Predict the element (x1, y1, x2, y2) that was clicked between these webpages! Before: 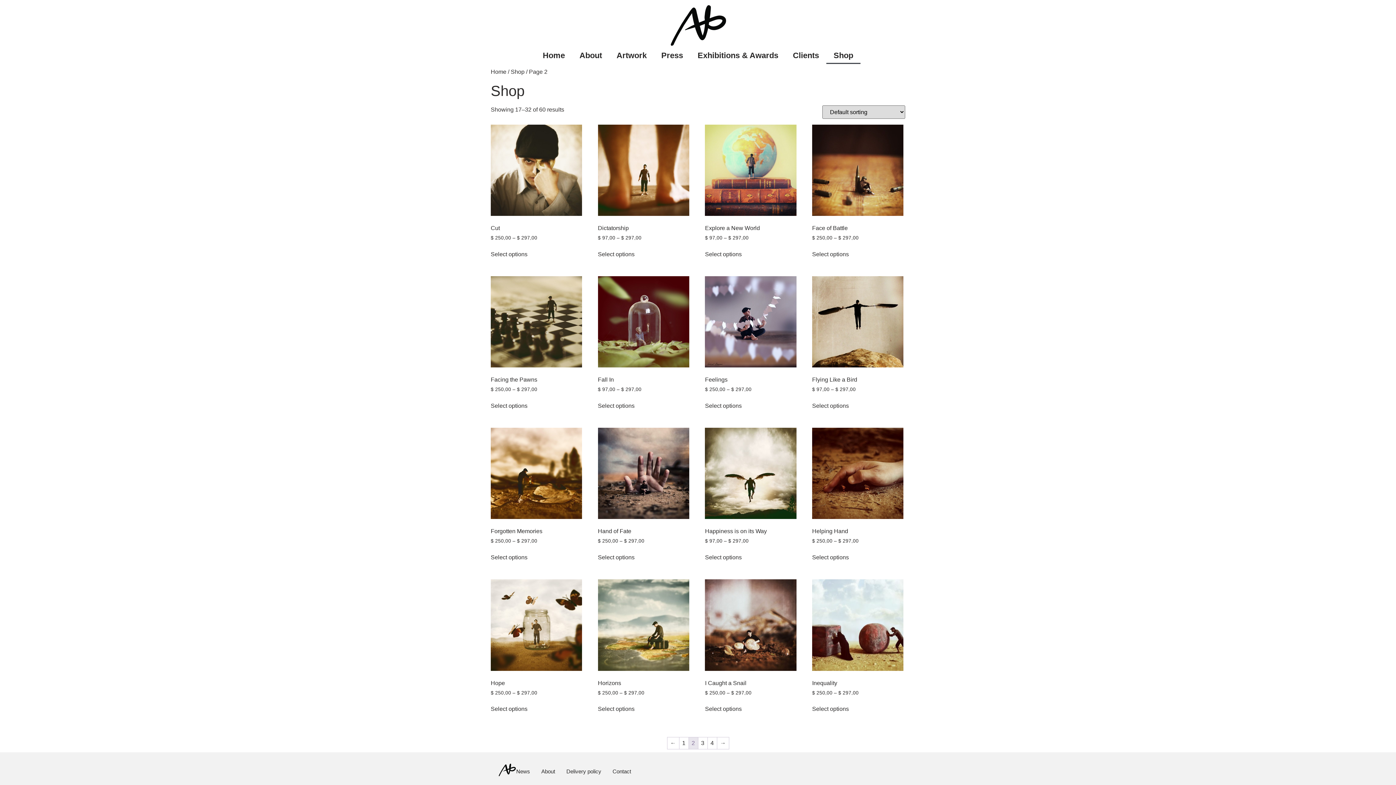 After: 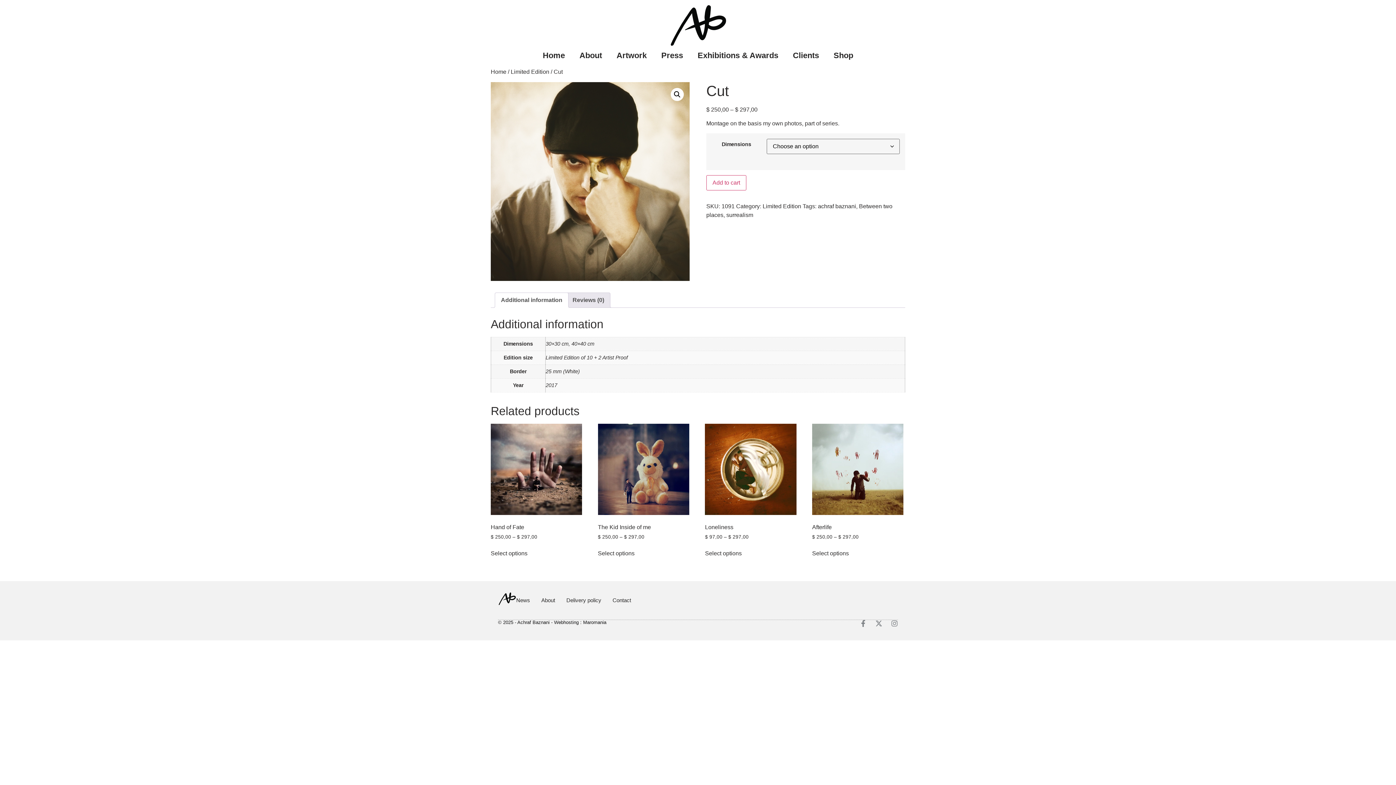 Action: bbox: (490, 124, 582, 241) label: Cut
$ 250,00 – $ 297,00